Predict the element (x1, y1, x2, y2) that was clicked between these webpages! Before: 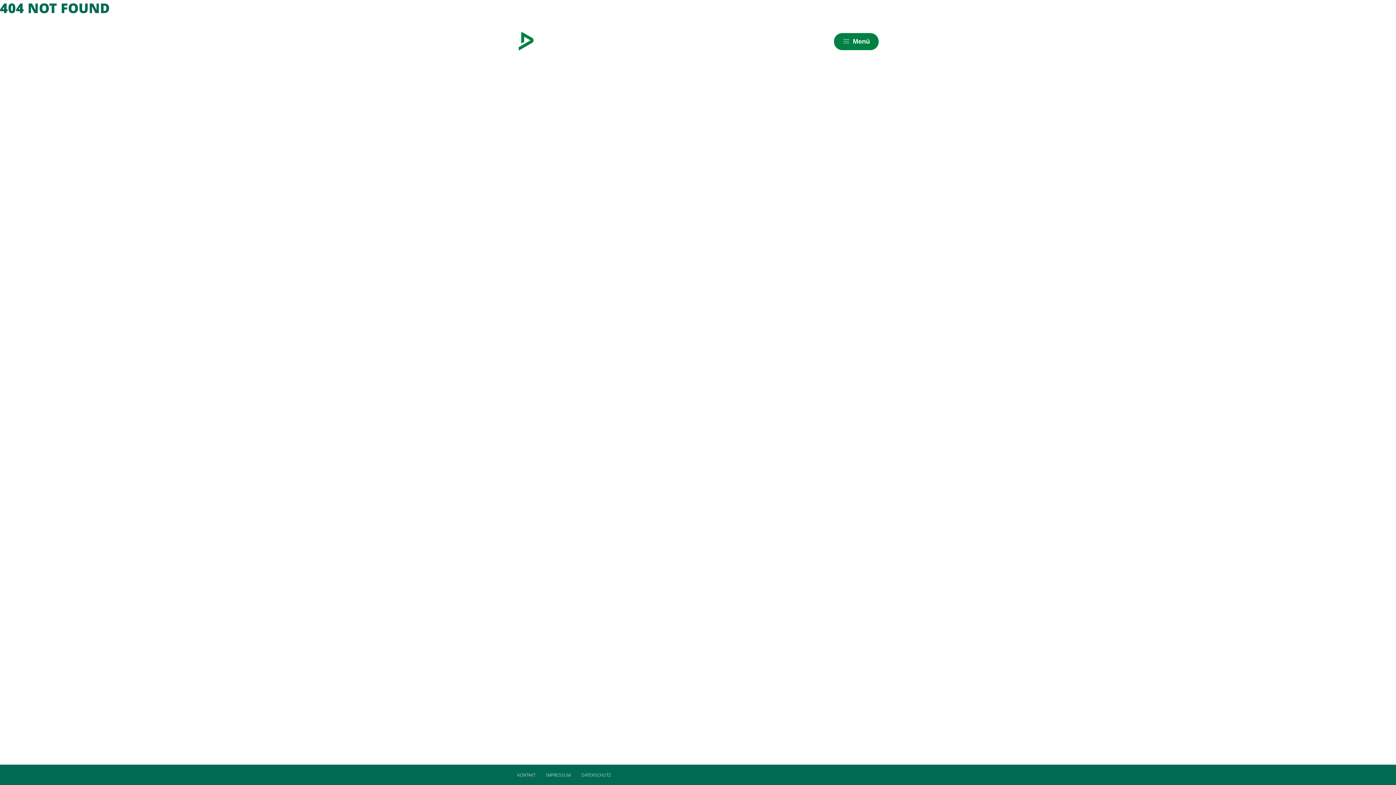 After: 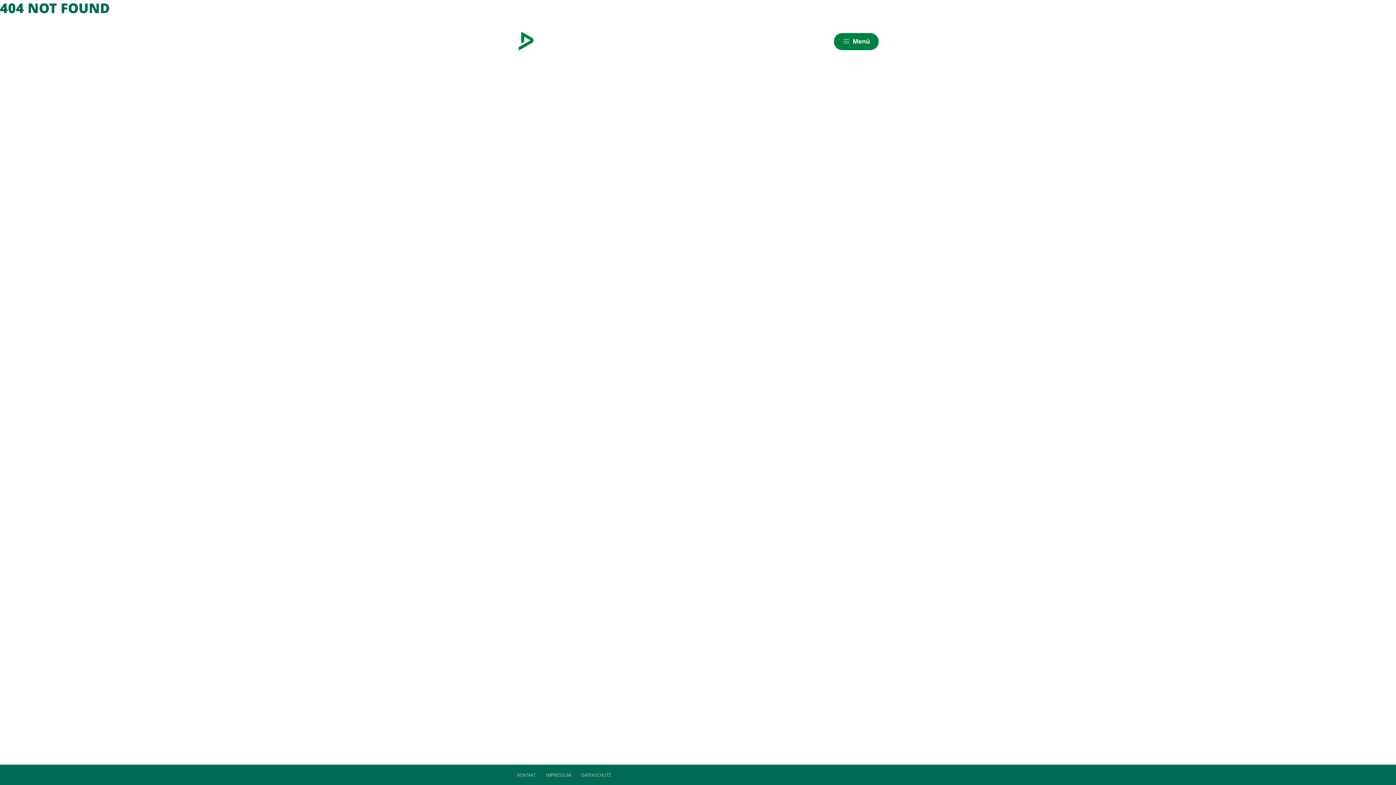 Action: bbox: (581, 772, 611, 778) label: DATENSCHUTZ